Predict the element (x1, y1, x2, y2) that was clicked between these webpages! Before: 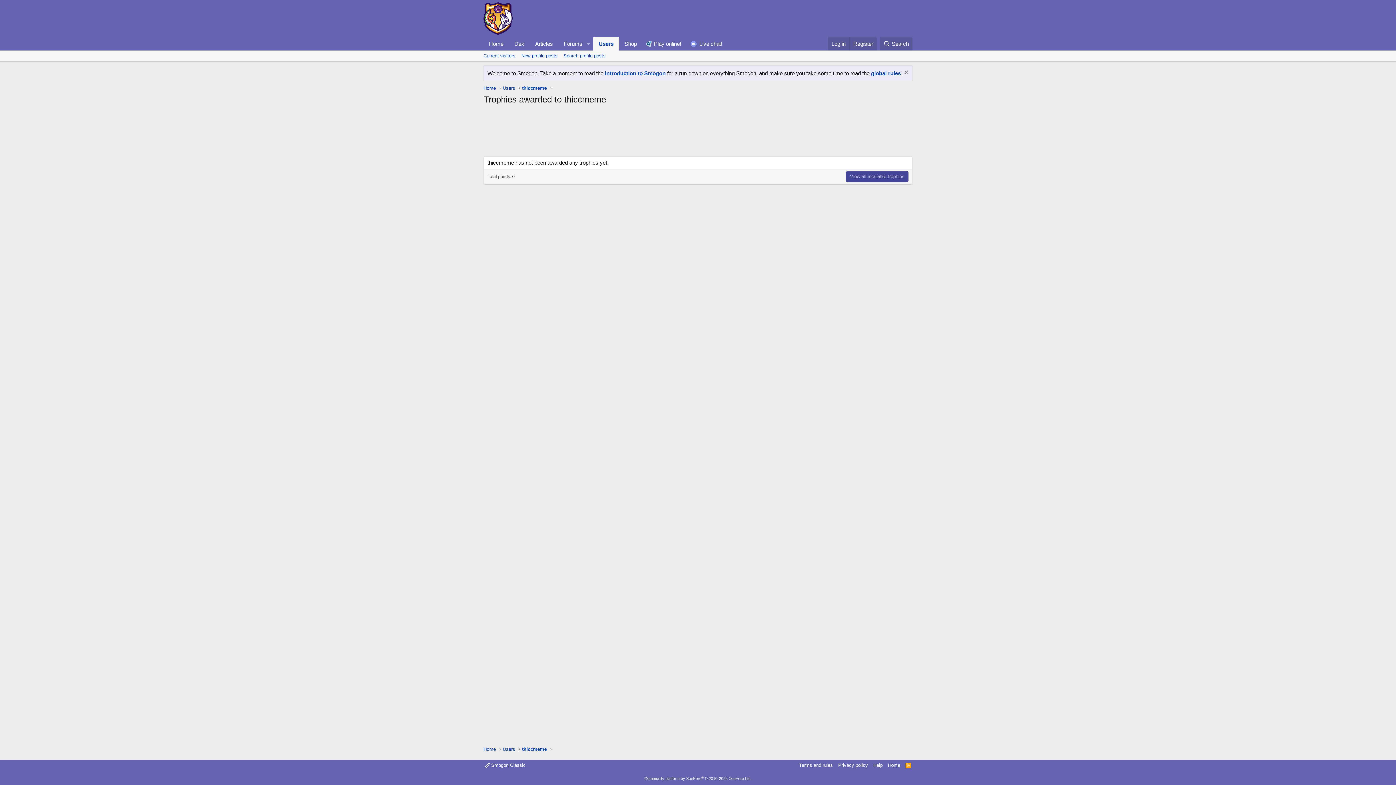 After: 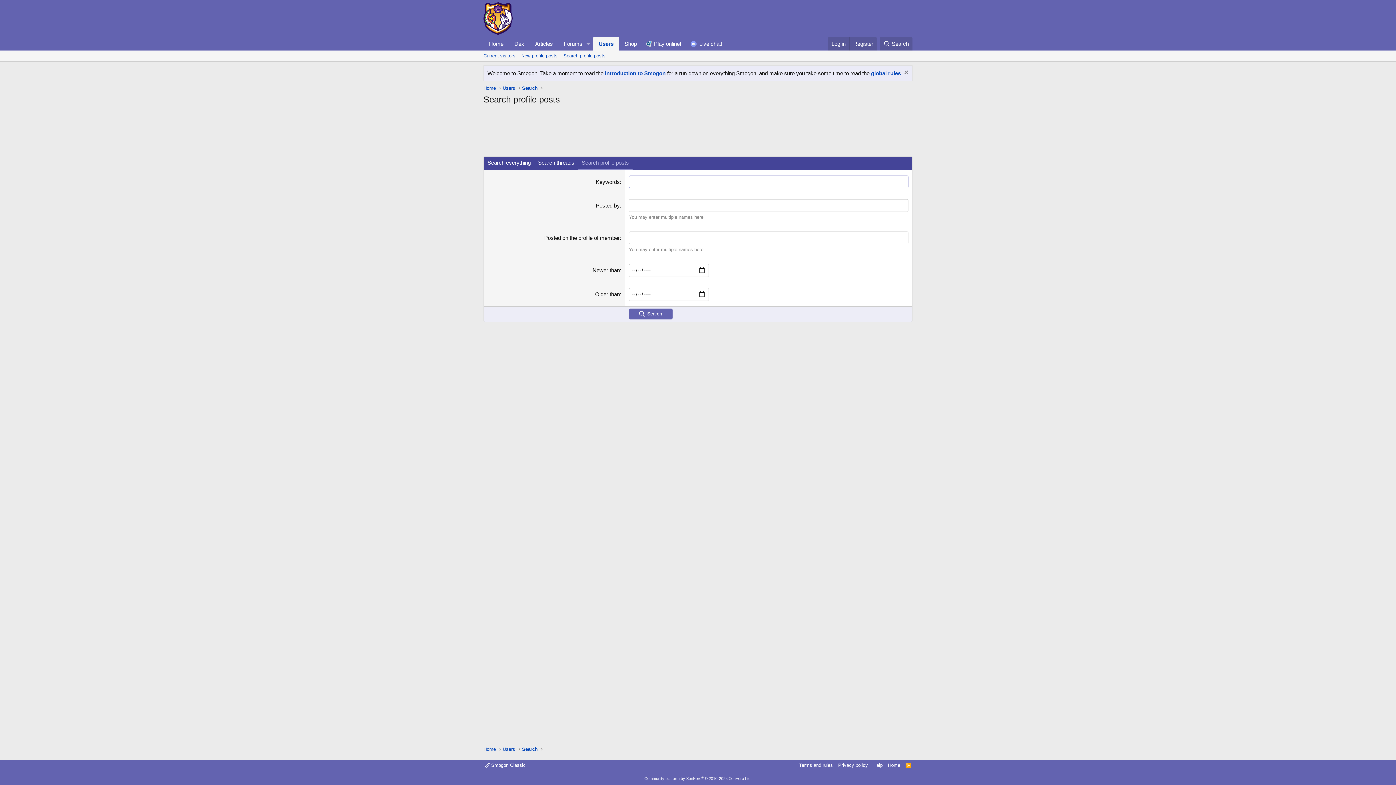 Action: label: Search profile posts bbox: (560, 50, 608, 61)